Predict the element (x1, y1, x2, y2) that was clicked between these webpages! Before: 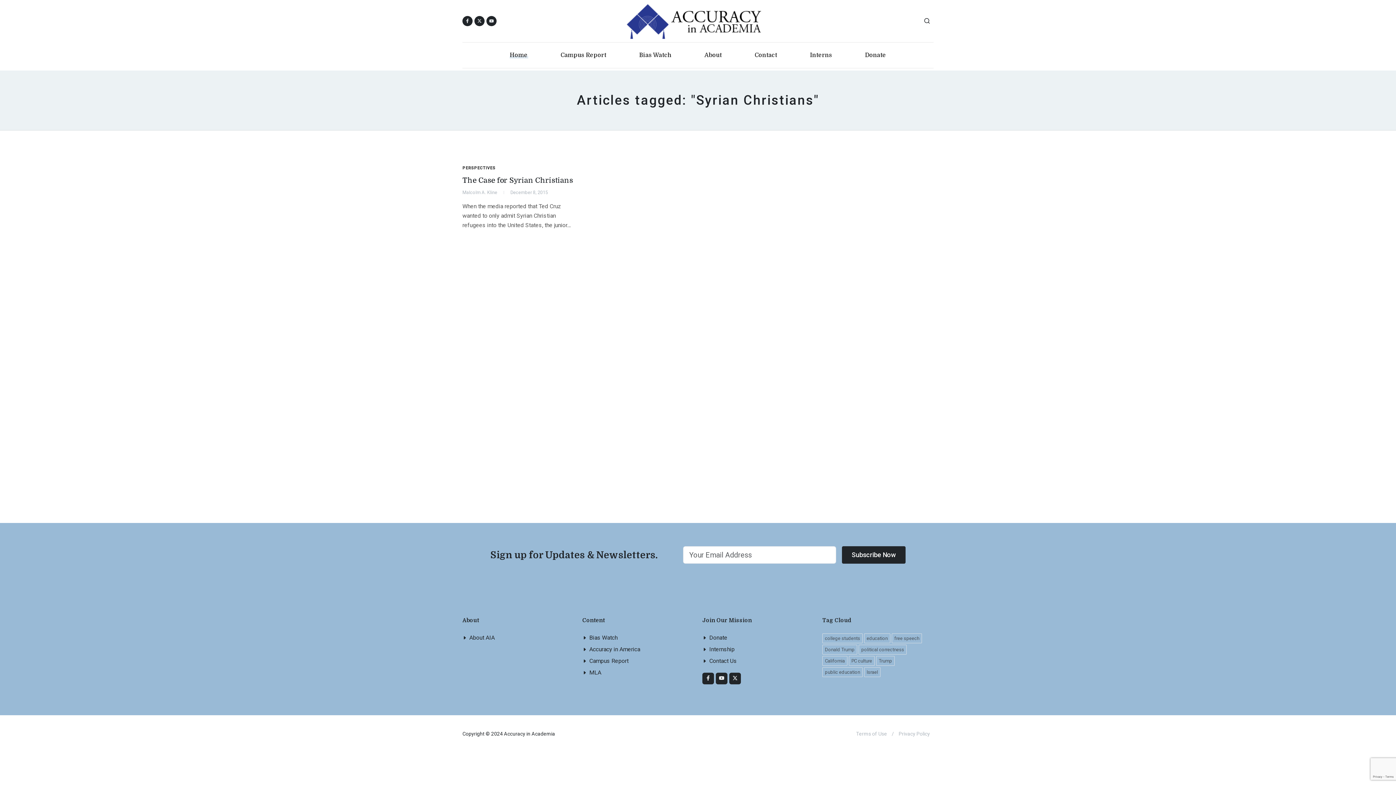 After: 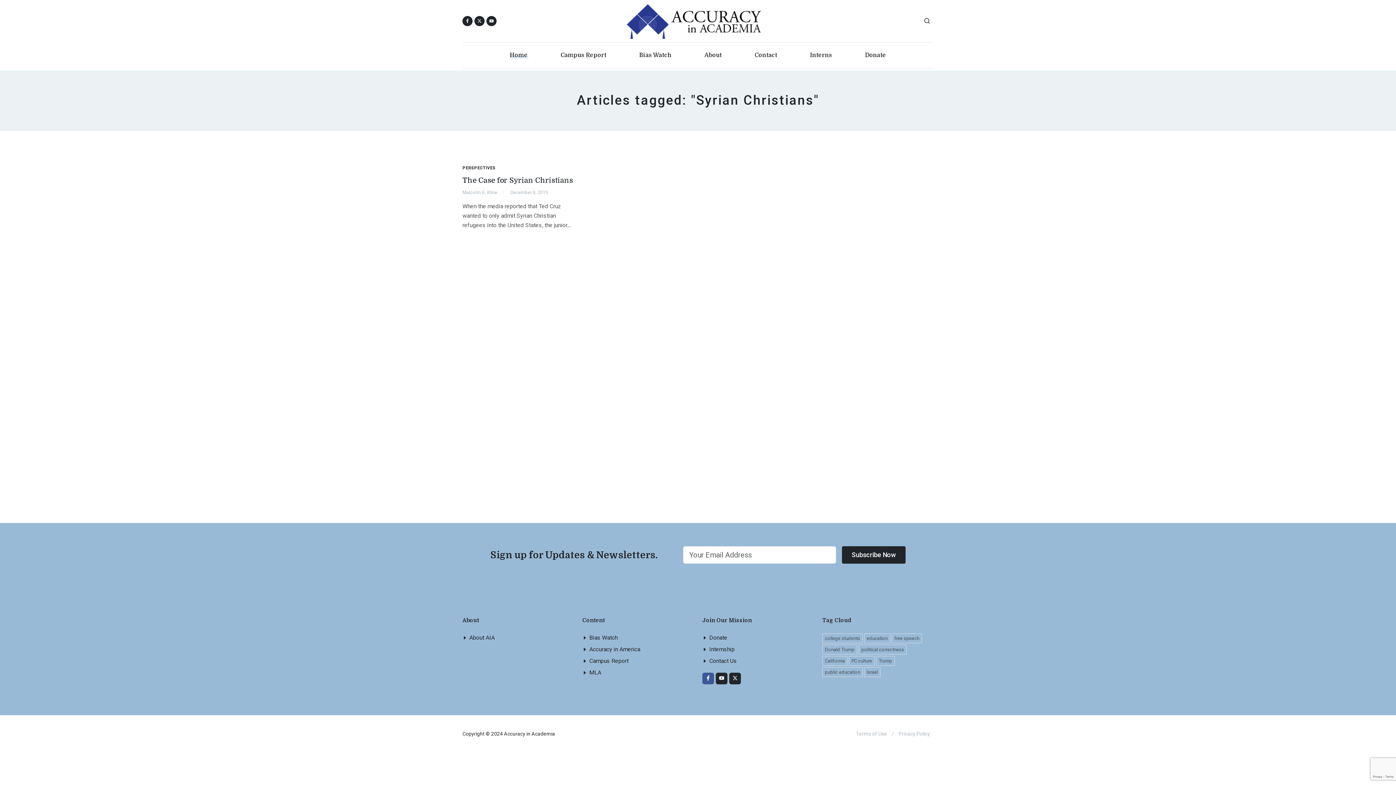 Action: bbox: (702, 673, 714, 684)